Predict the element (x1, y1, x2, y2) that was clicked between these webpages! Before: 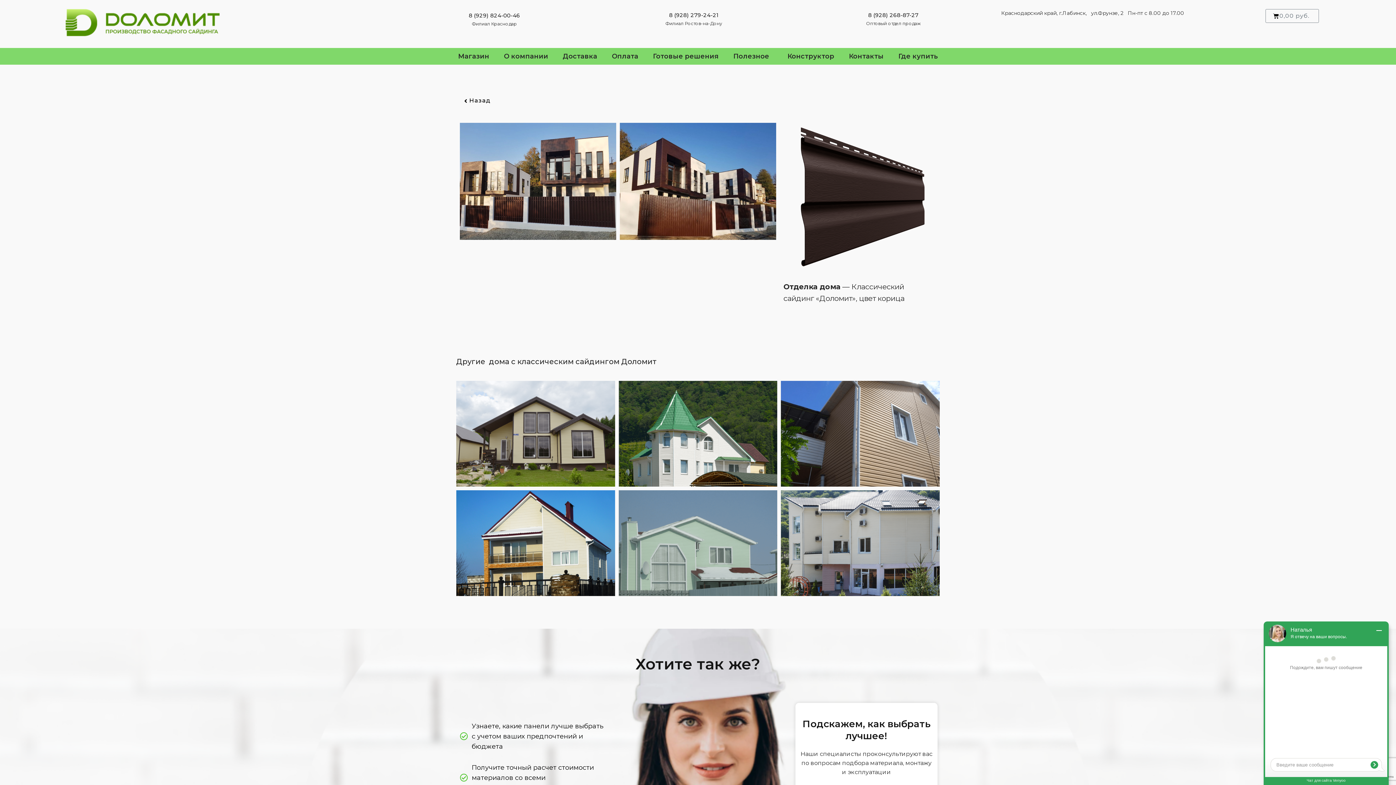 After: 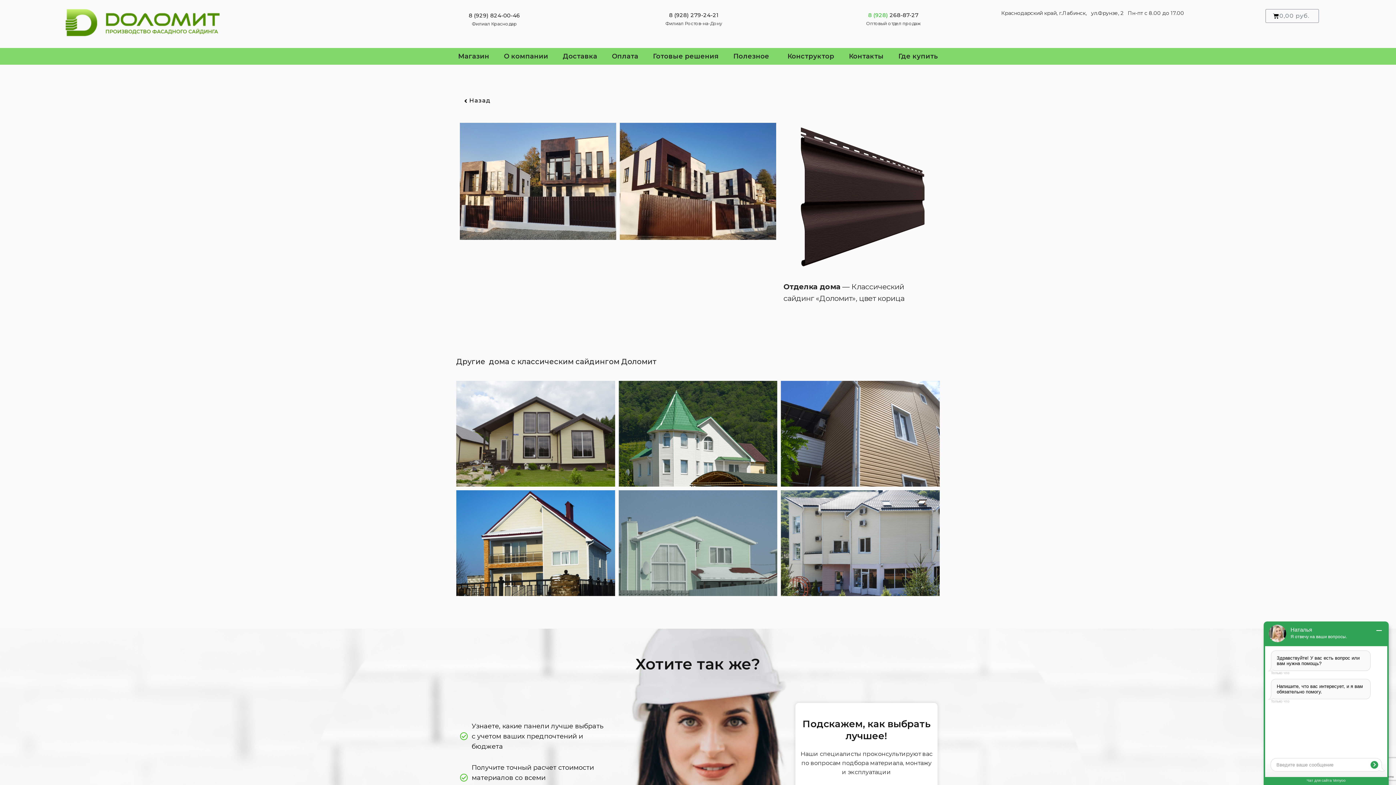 Action: label: 8 (928) bbox: (868, 11, 888, 18)